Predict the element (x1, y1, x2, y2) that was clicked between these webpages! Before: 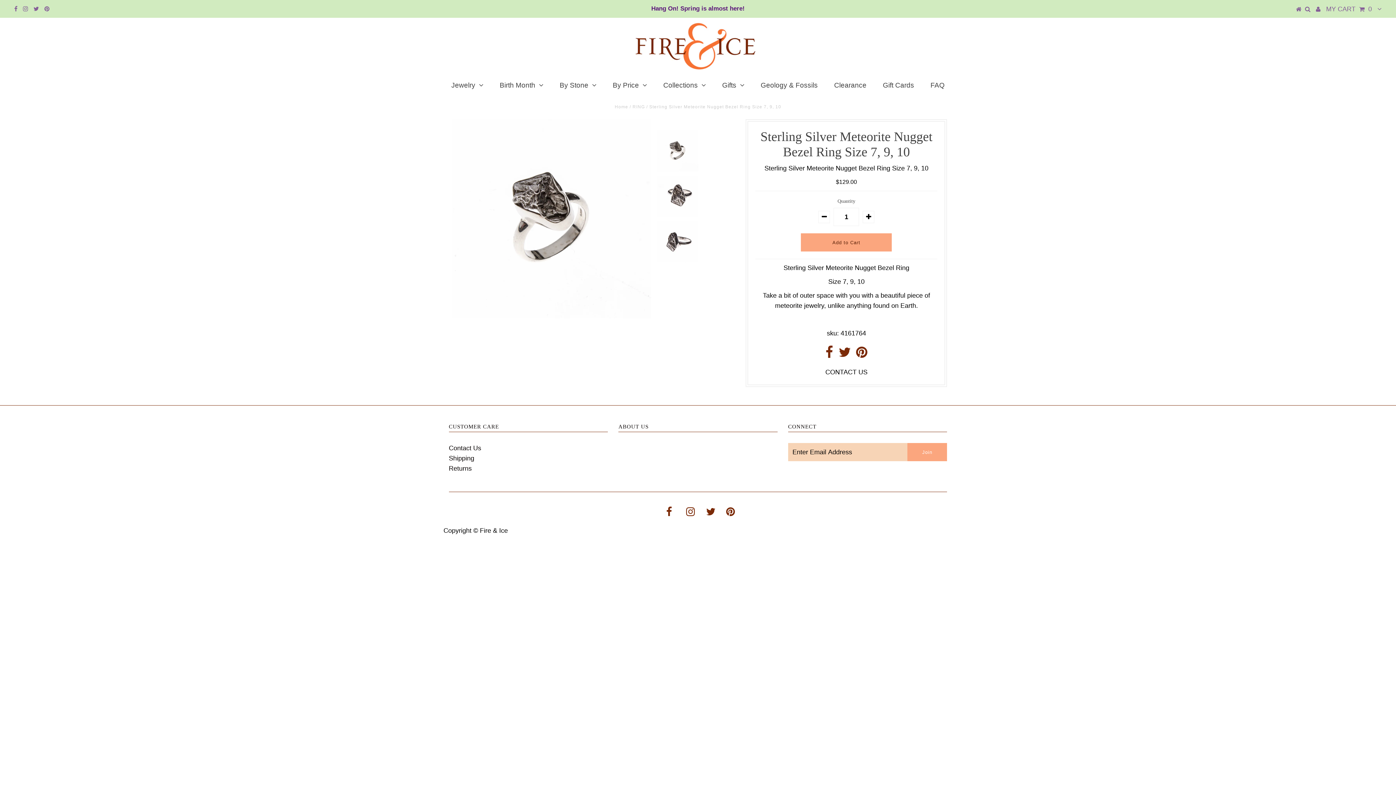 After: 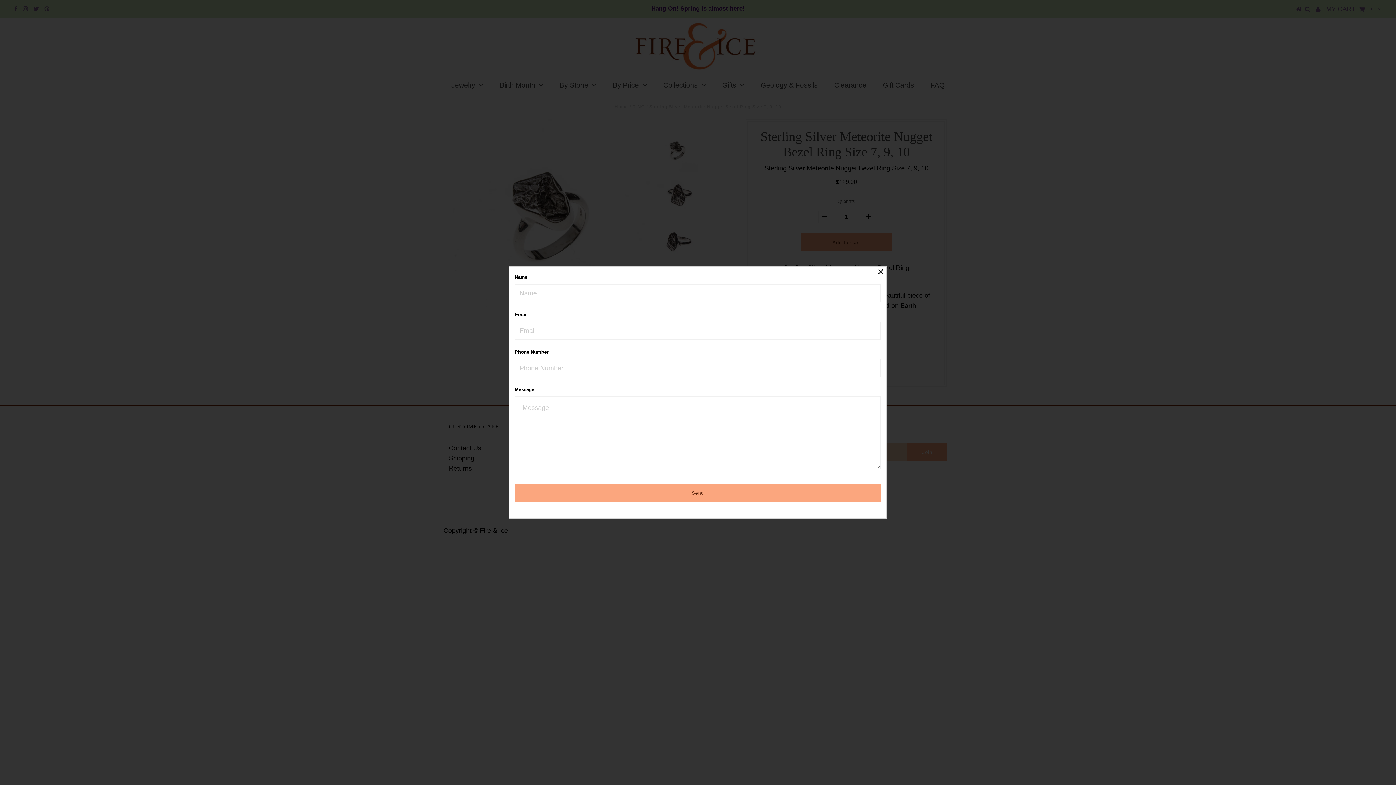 Action: bbox: (825, 368, 867, 376) label: CONTACT US